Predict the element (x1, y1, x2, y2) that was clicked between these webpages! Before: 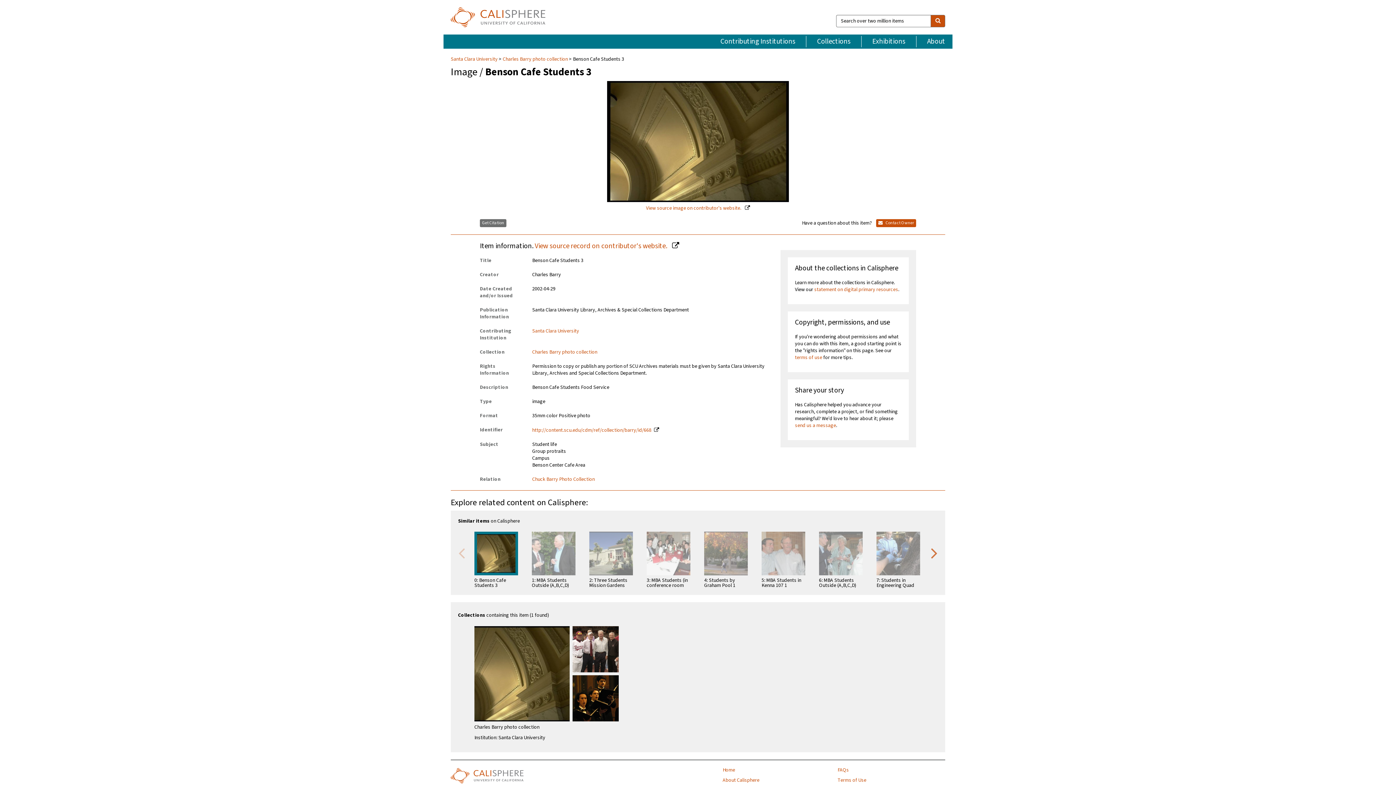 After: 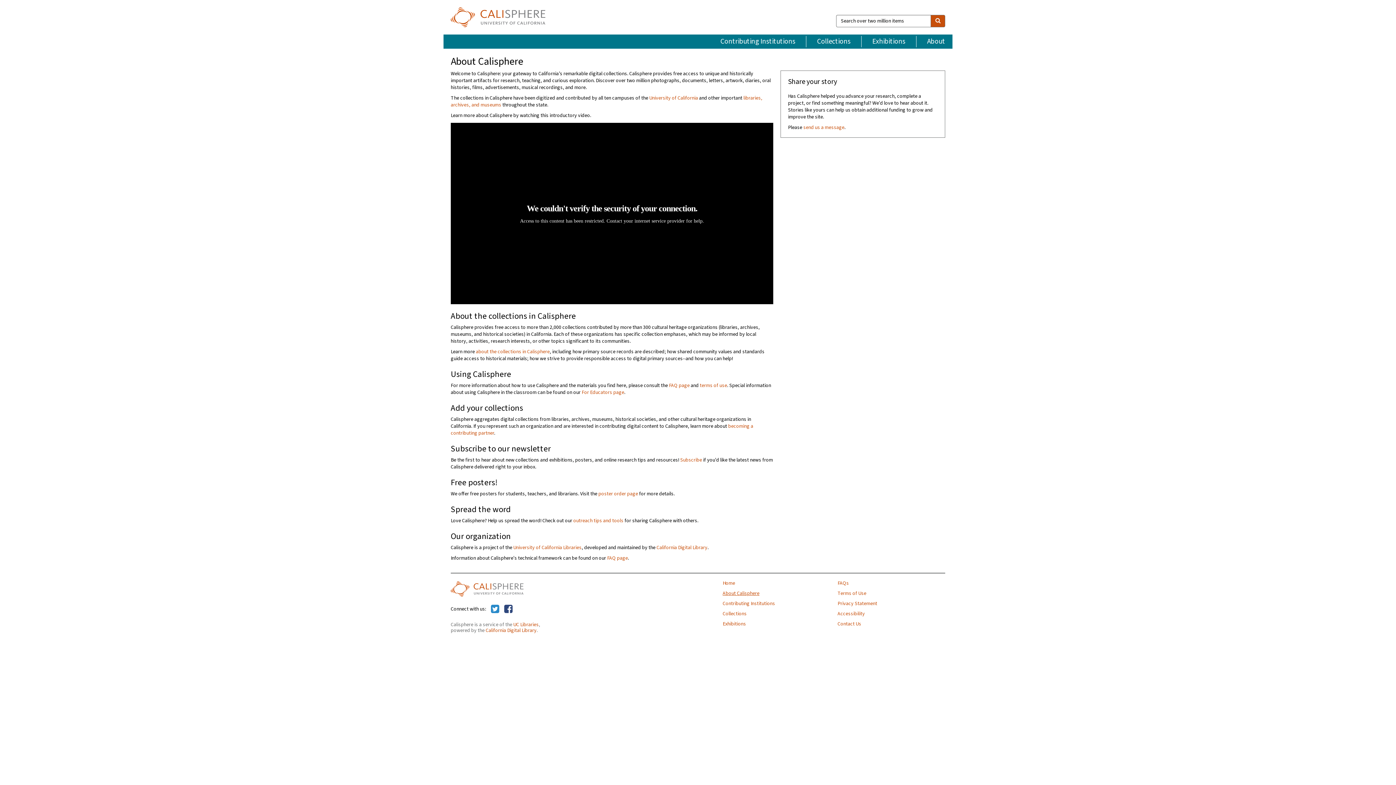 Action: label: About Calisphere bbox: (722, 778, 830, 783)